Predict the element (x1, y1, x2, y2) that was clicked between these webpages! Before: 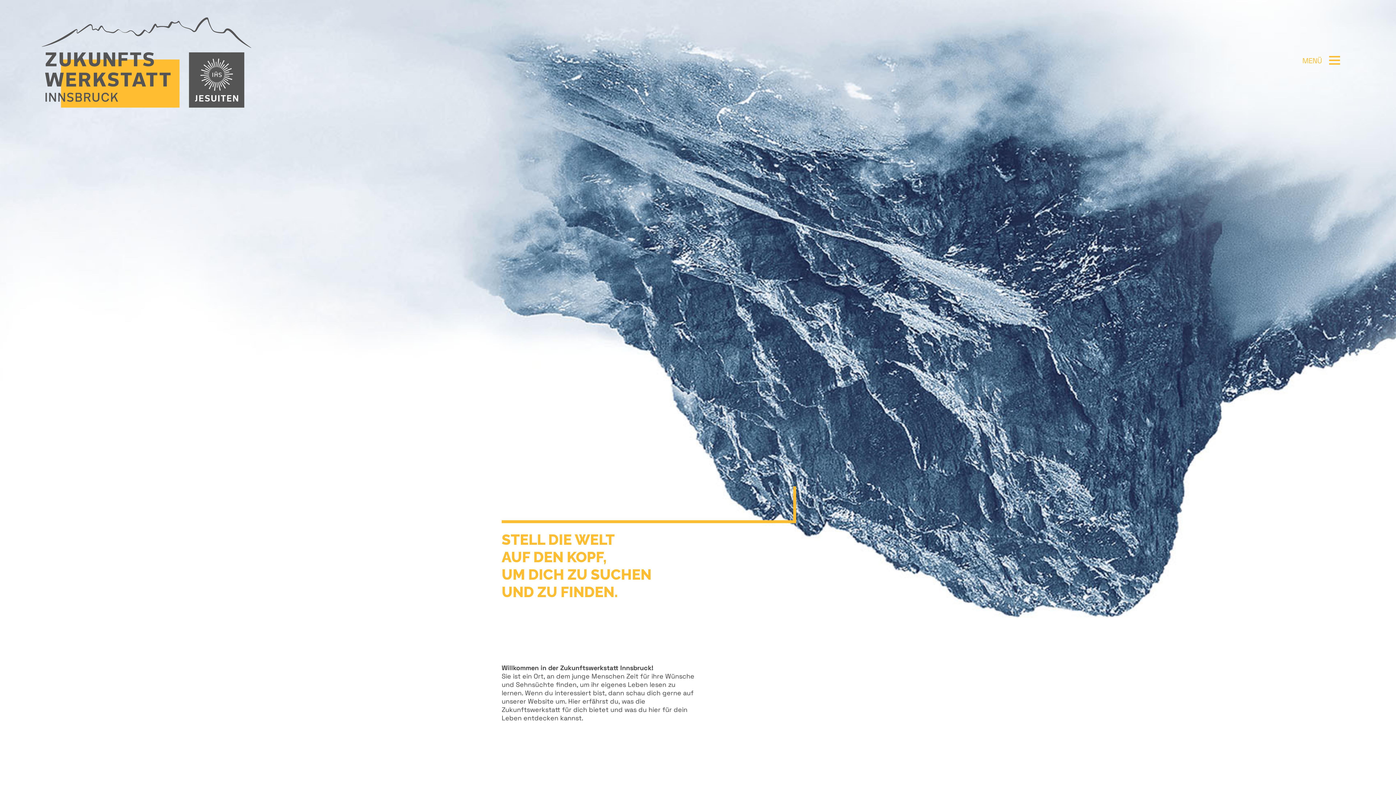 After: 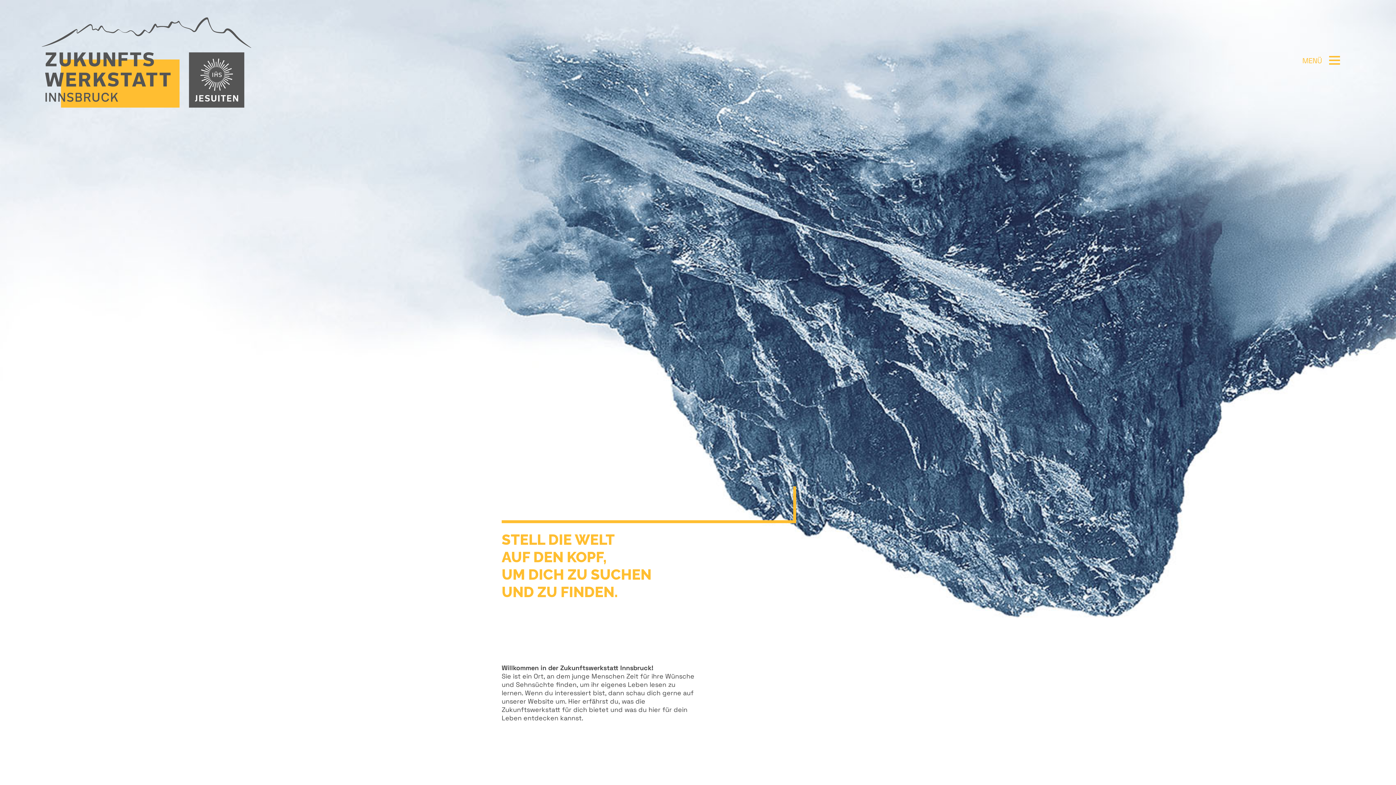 Action: bbox: (41, 117, 251, 123)